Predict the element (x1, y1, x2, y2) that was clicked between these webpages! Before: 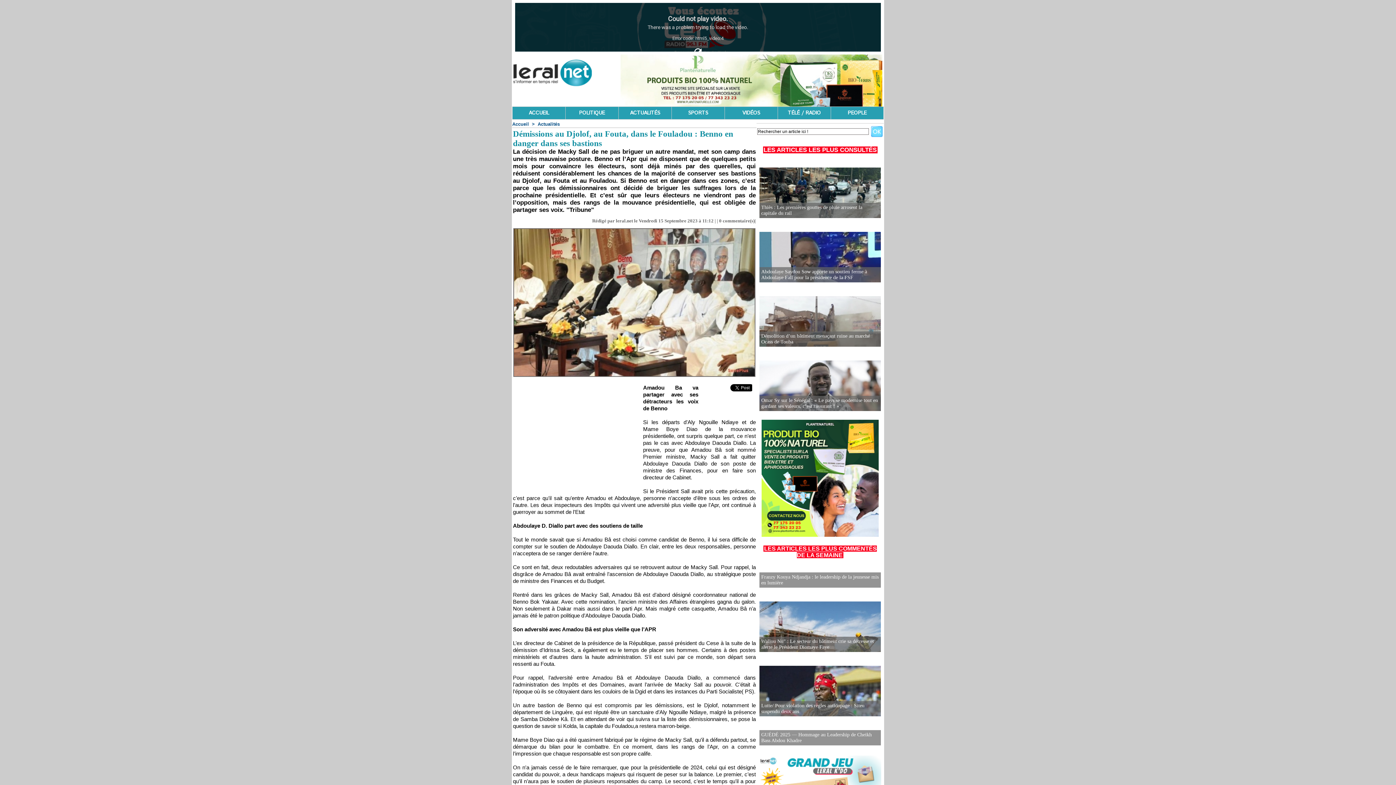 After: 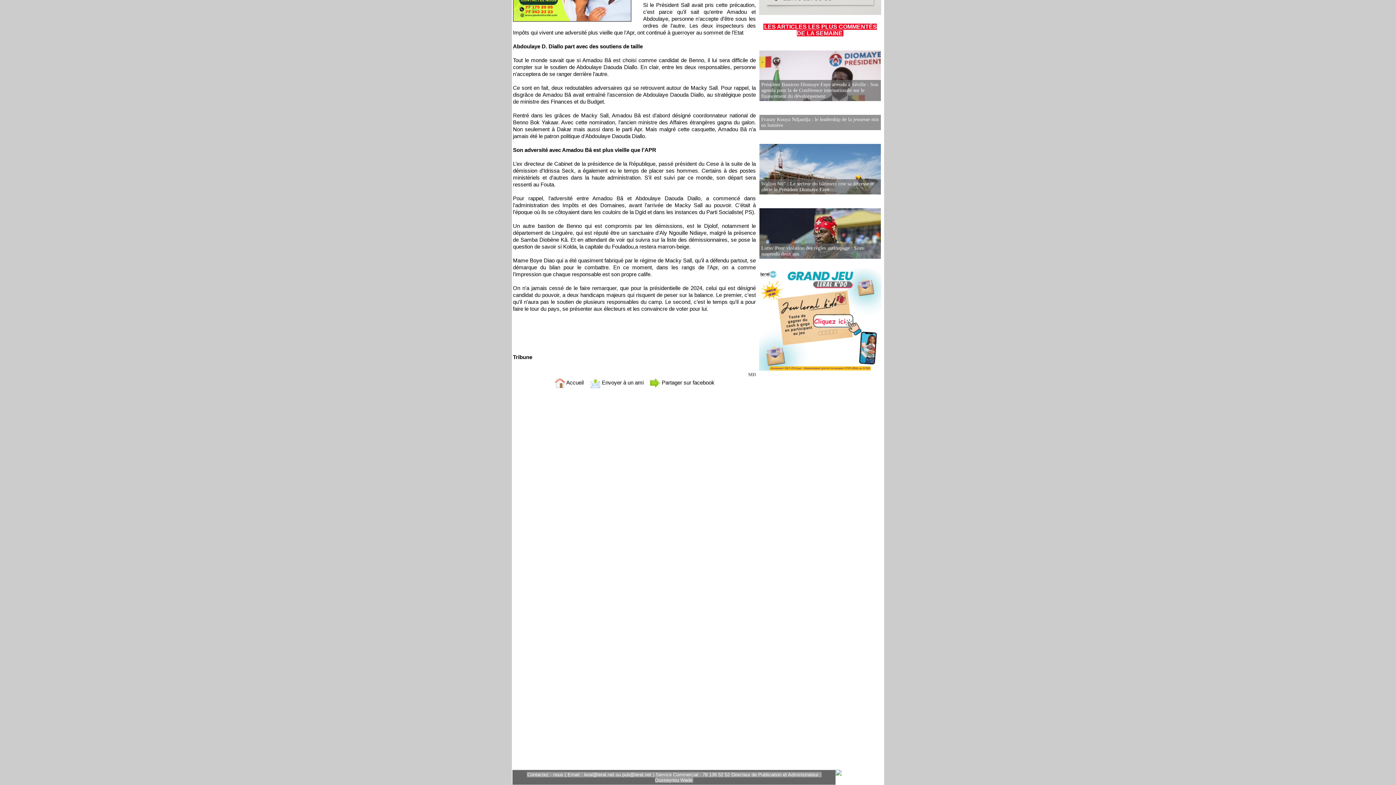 Action: label: 0 bbox: (719, 218, 721, 223)